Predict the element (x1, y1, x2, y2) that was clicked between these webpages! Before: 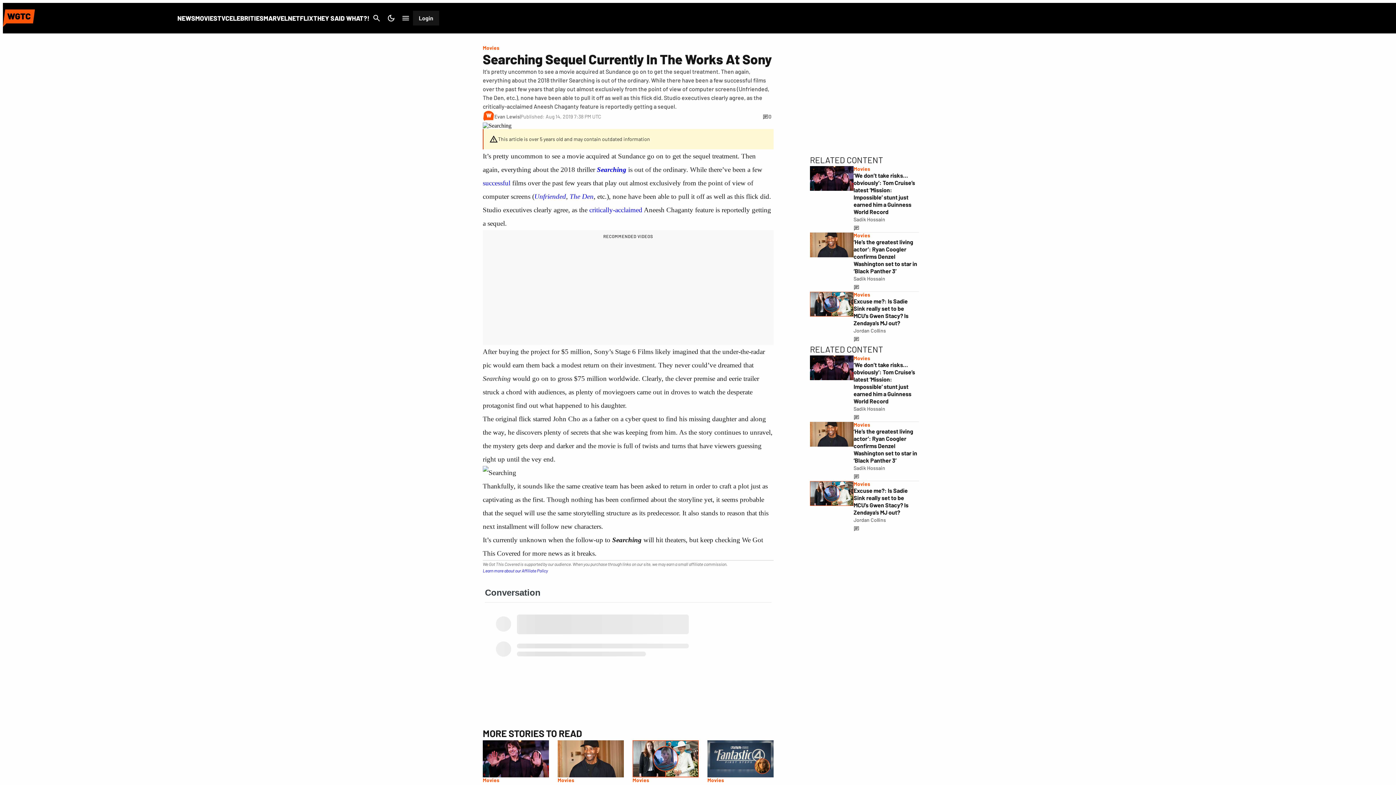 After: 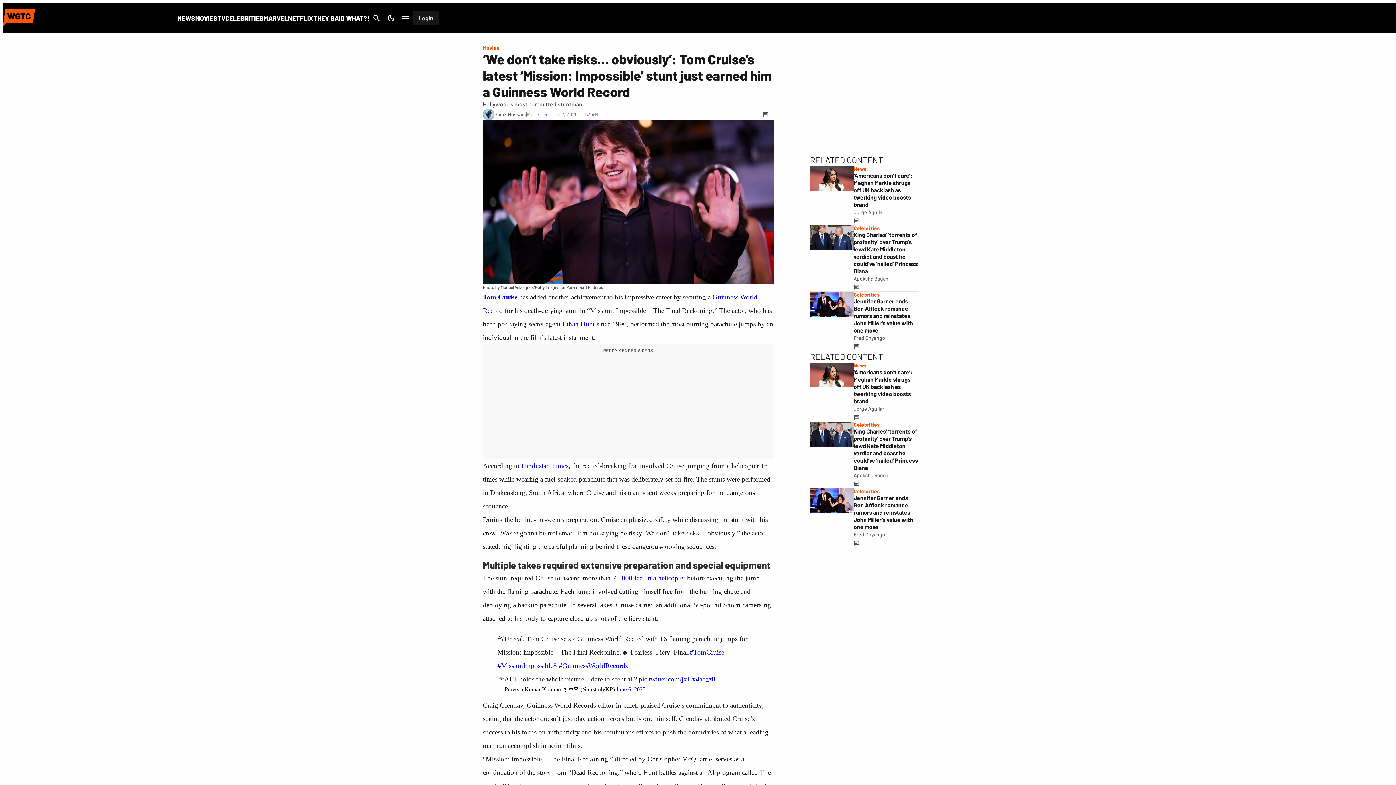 Action: label: ‘We don’t take risks… obviously’: Tom Cruise’s latest ‘Mission: Impossible’ stunt just earned him a Guinness World Record bbox: (853, 361, 915, 404)